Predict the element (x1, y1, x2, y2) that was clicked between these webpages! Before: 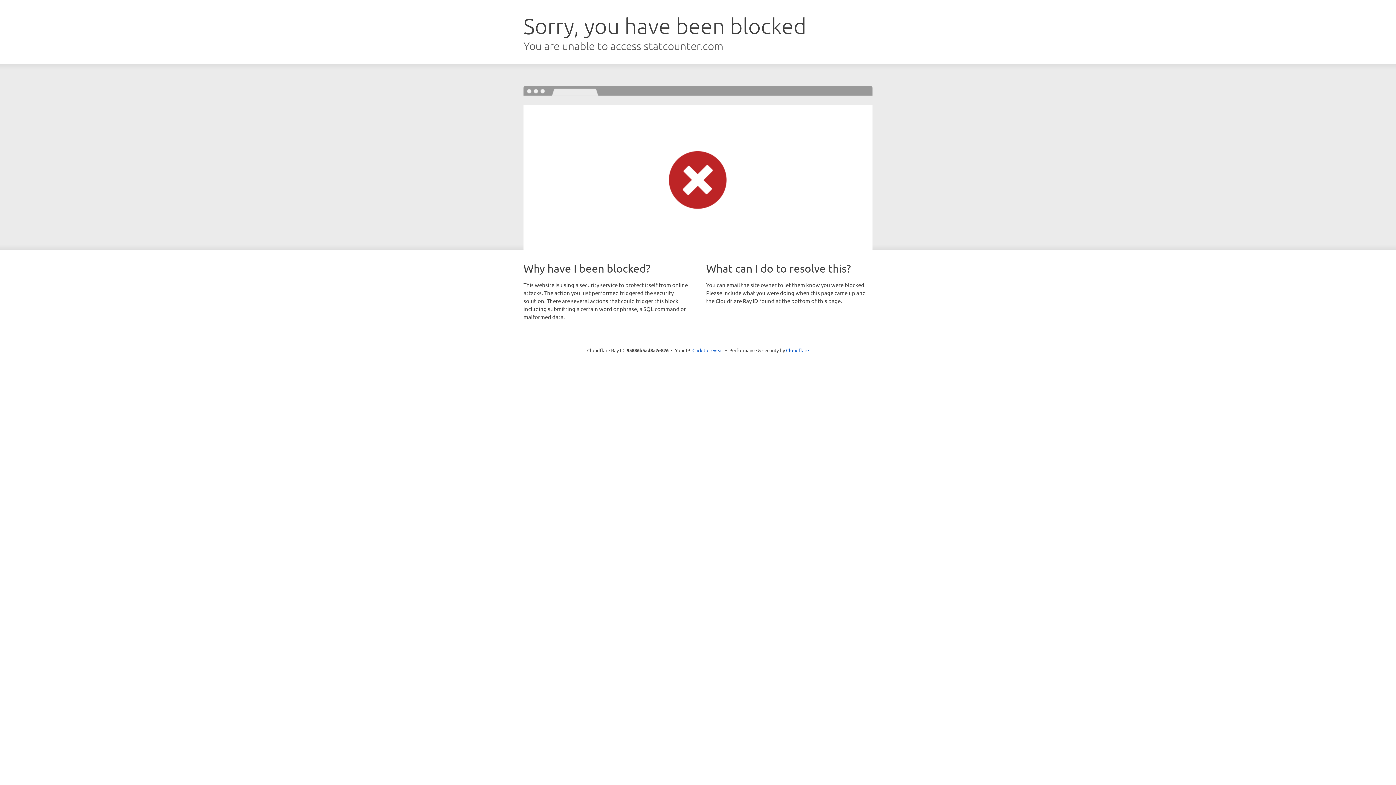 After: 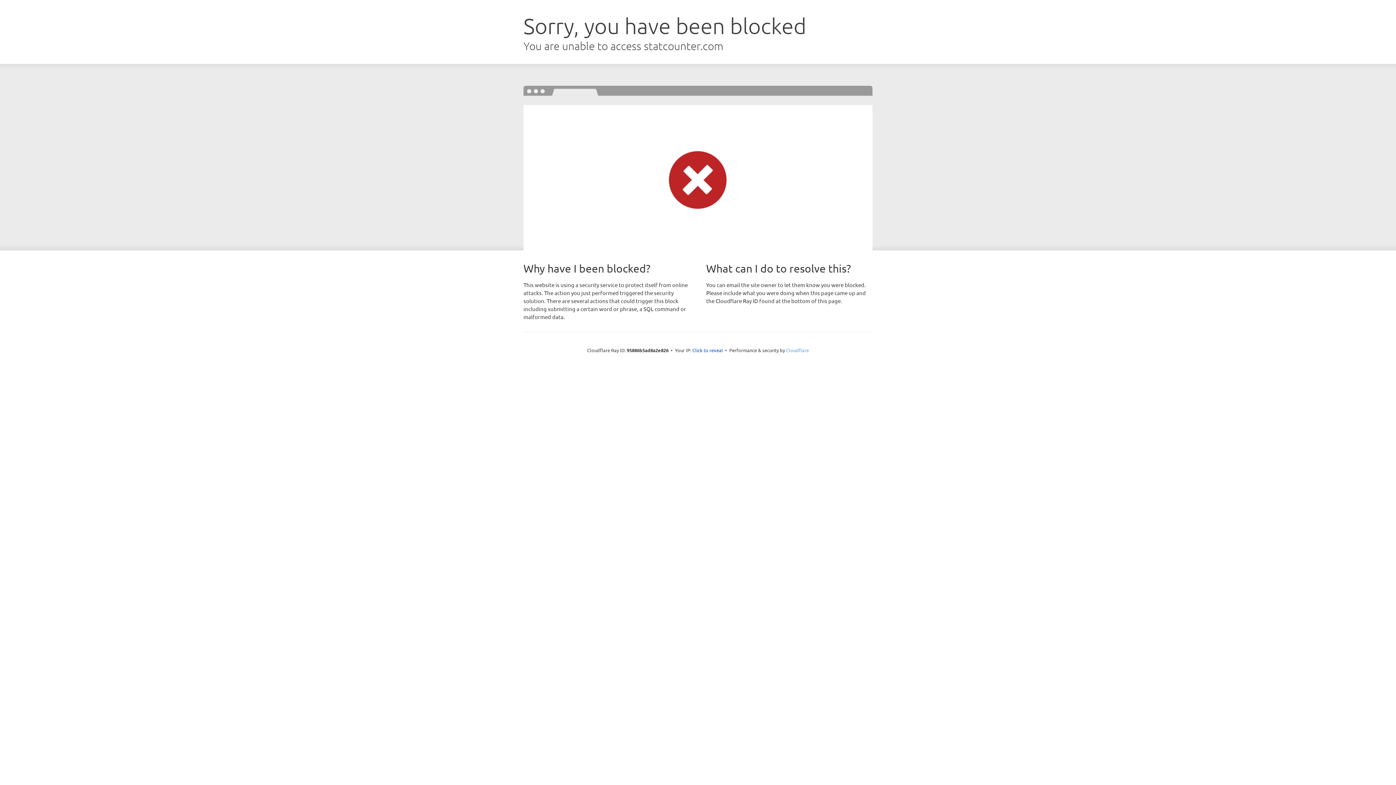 Action: label: Cloudflare bbox: (786, 347, 809, 353)